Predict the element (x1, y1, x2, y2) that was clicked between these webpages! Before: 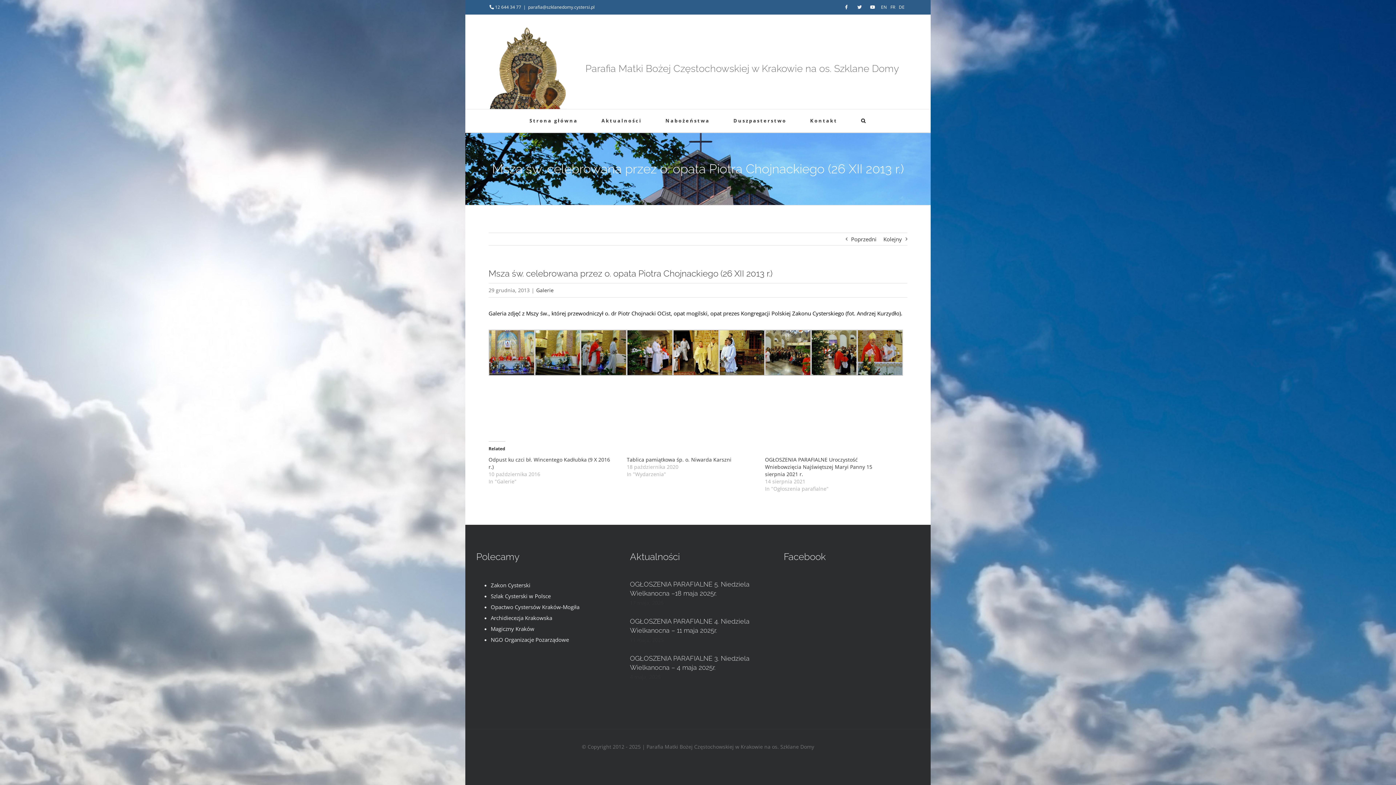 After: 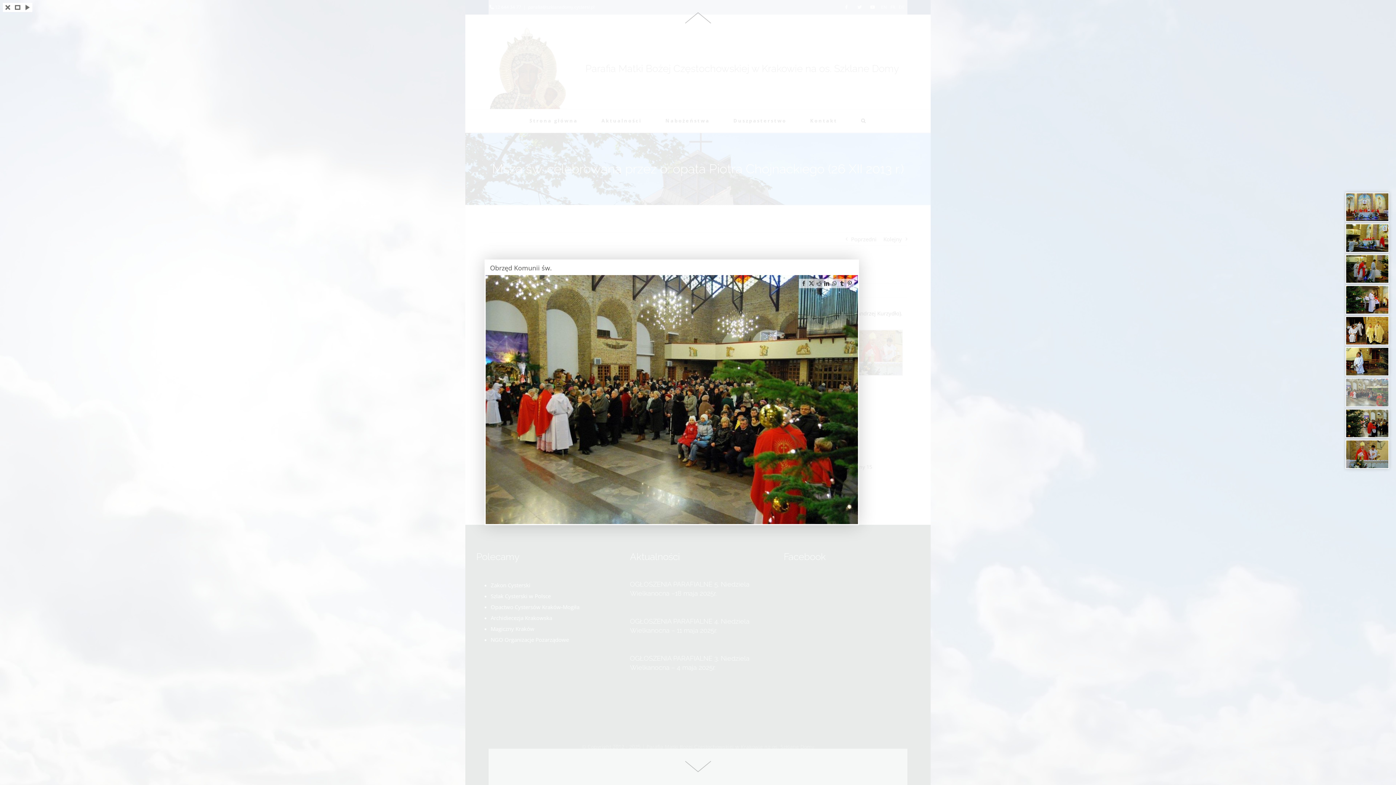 Action: bbox: (765, 331, 811, 338)